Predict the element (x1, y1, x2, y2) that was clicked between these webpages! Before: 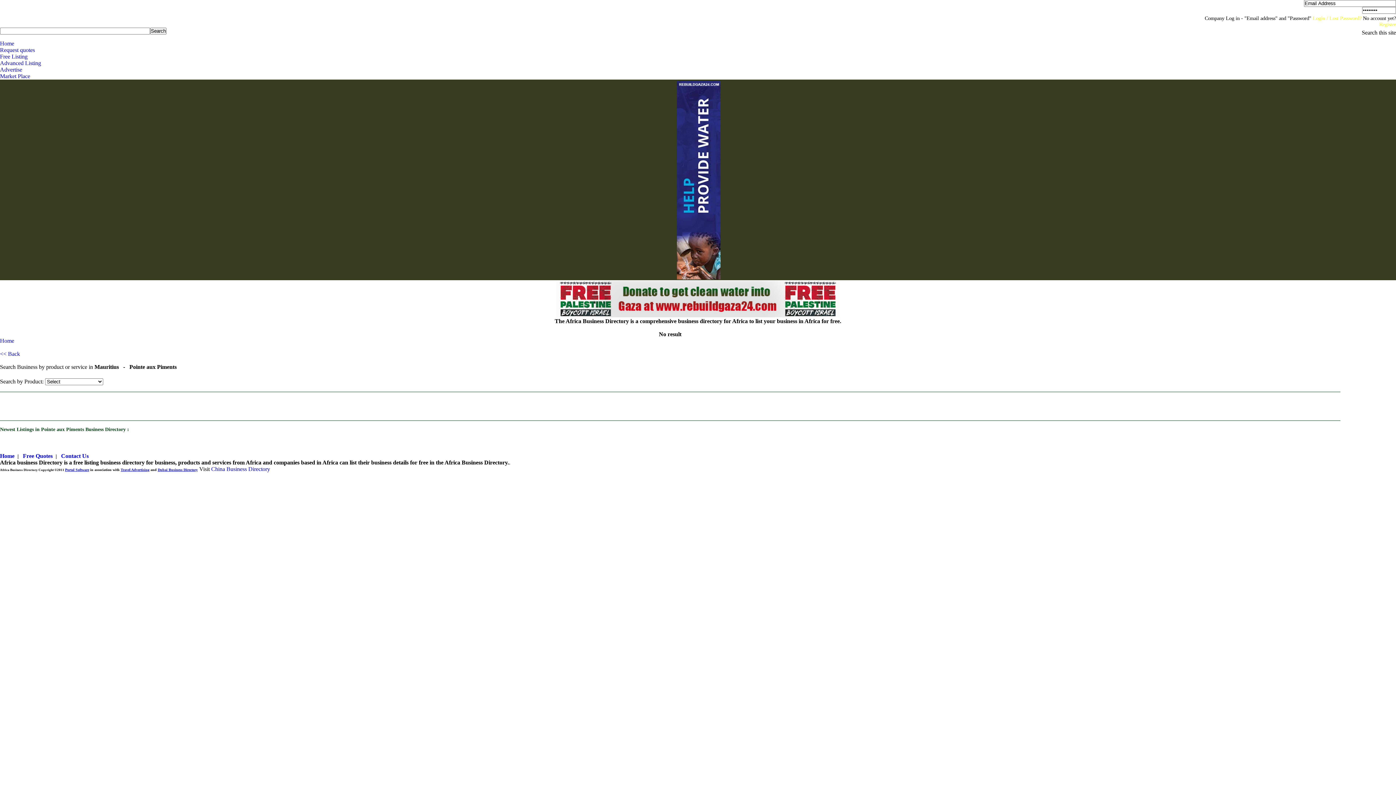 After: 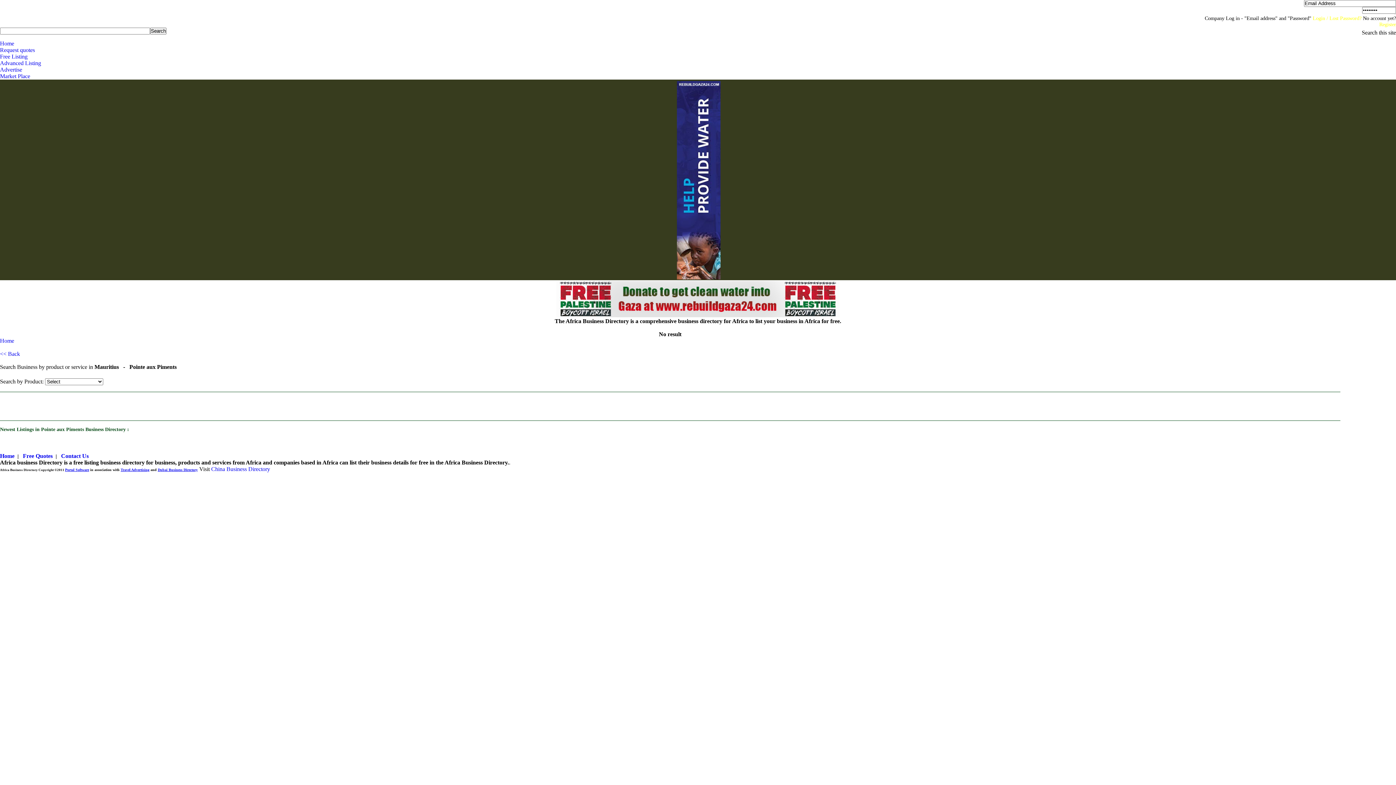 Action: bbox: (211, 466, 270, 472) label: China Business Directory